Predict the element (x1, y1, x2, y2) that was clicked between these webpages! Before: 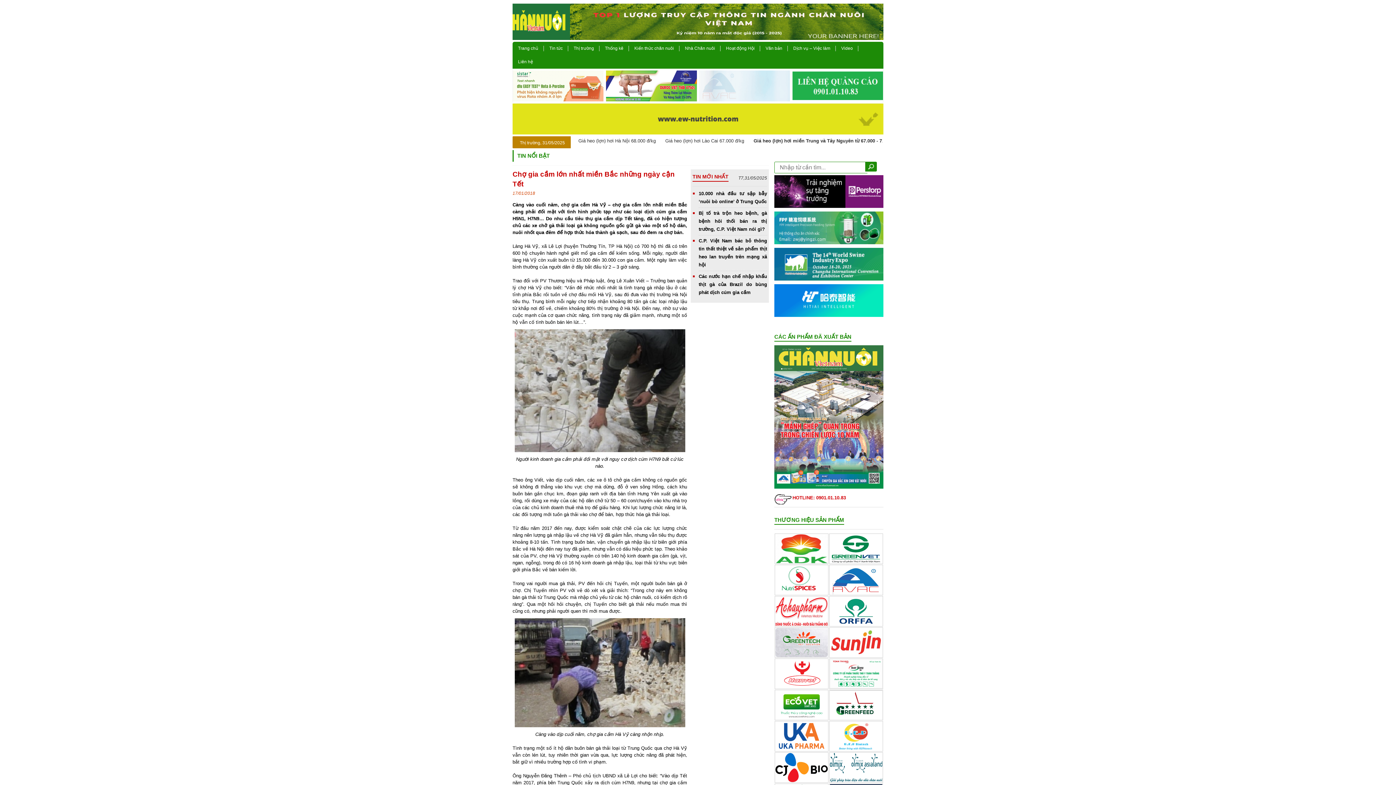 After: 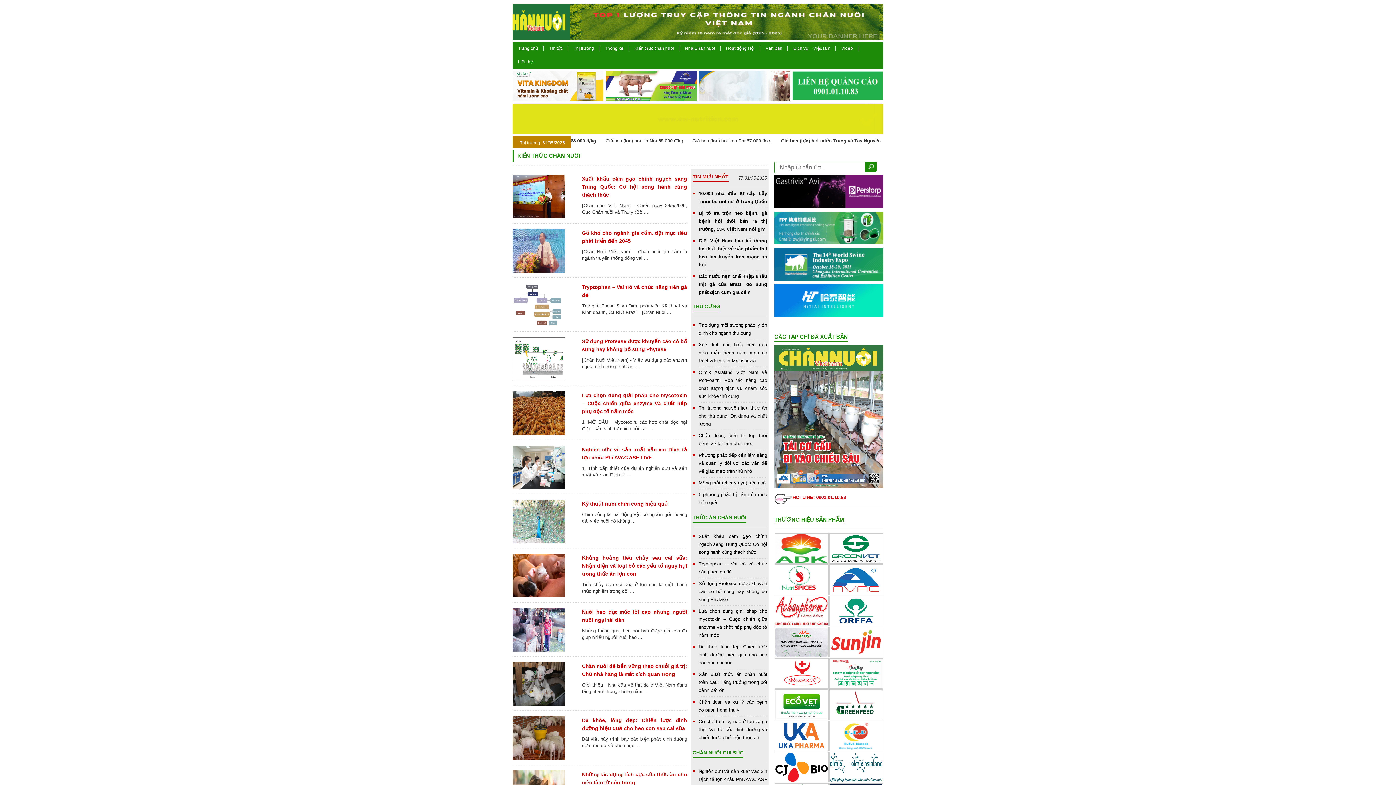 Action: bbox: (629, 41, 679, 55) label: Kiến thức chăn nuôi